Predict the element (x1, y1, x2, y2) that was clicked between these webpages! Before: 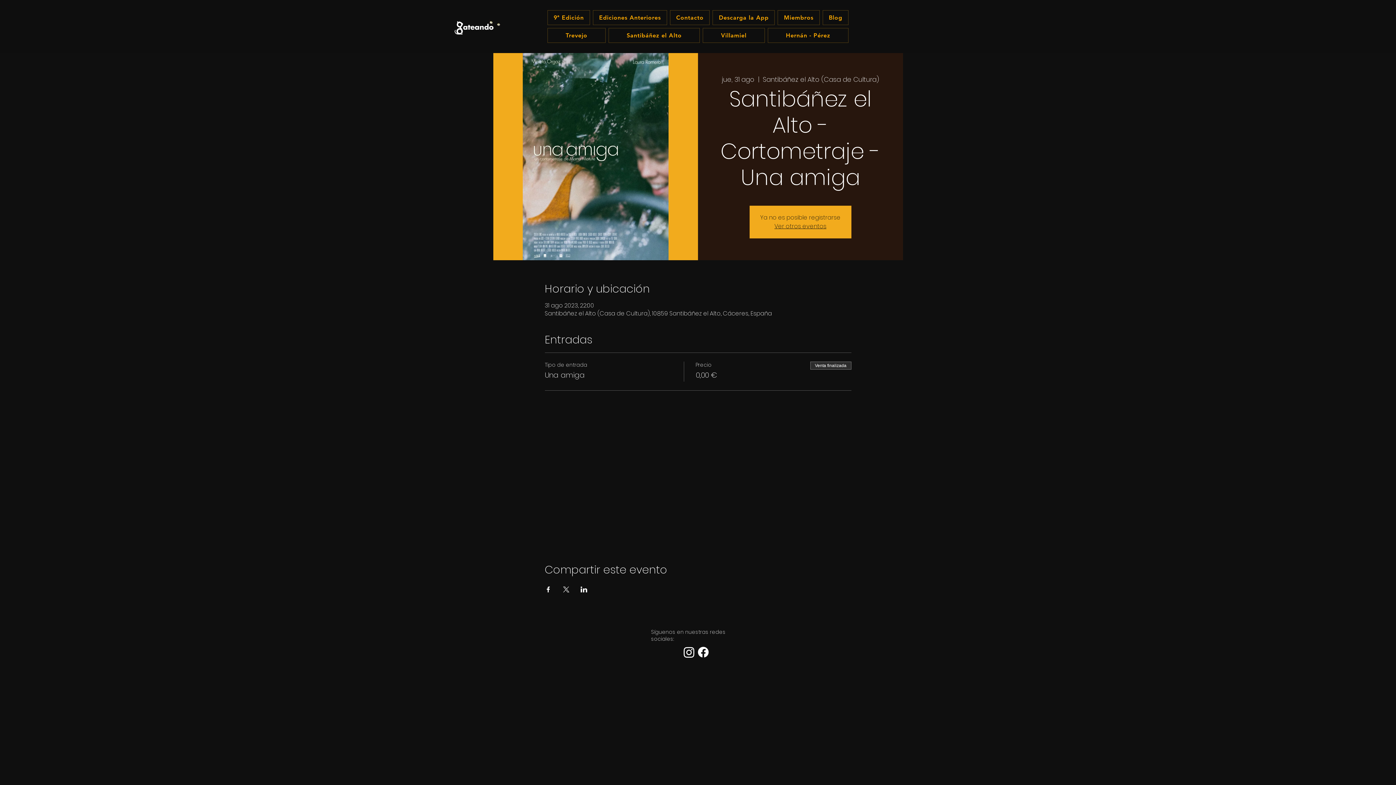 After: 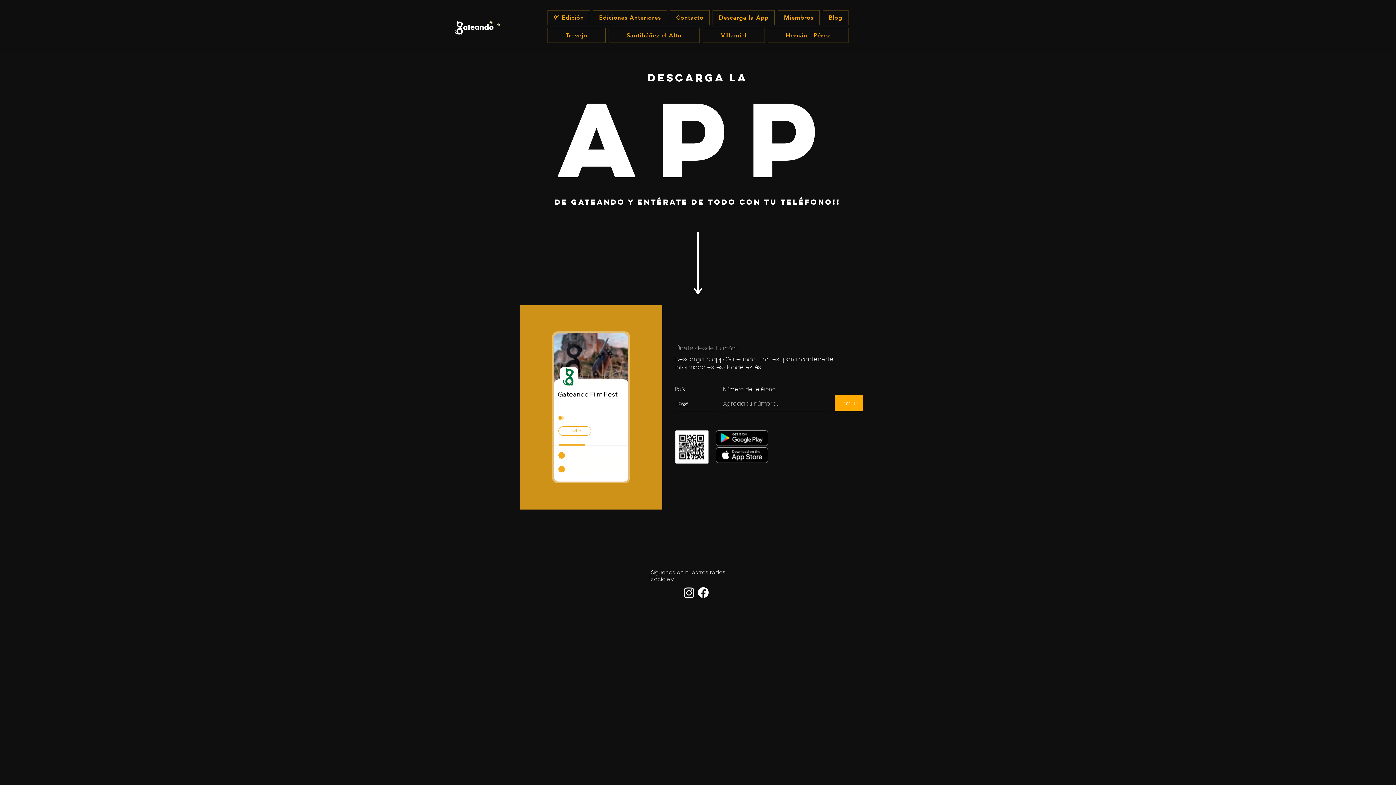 Action: bbox: (712, 10, 775, 25) label: Descarga la App